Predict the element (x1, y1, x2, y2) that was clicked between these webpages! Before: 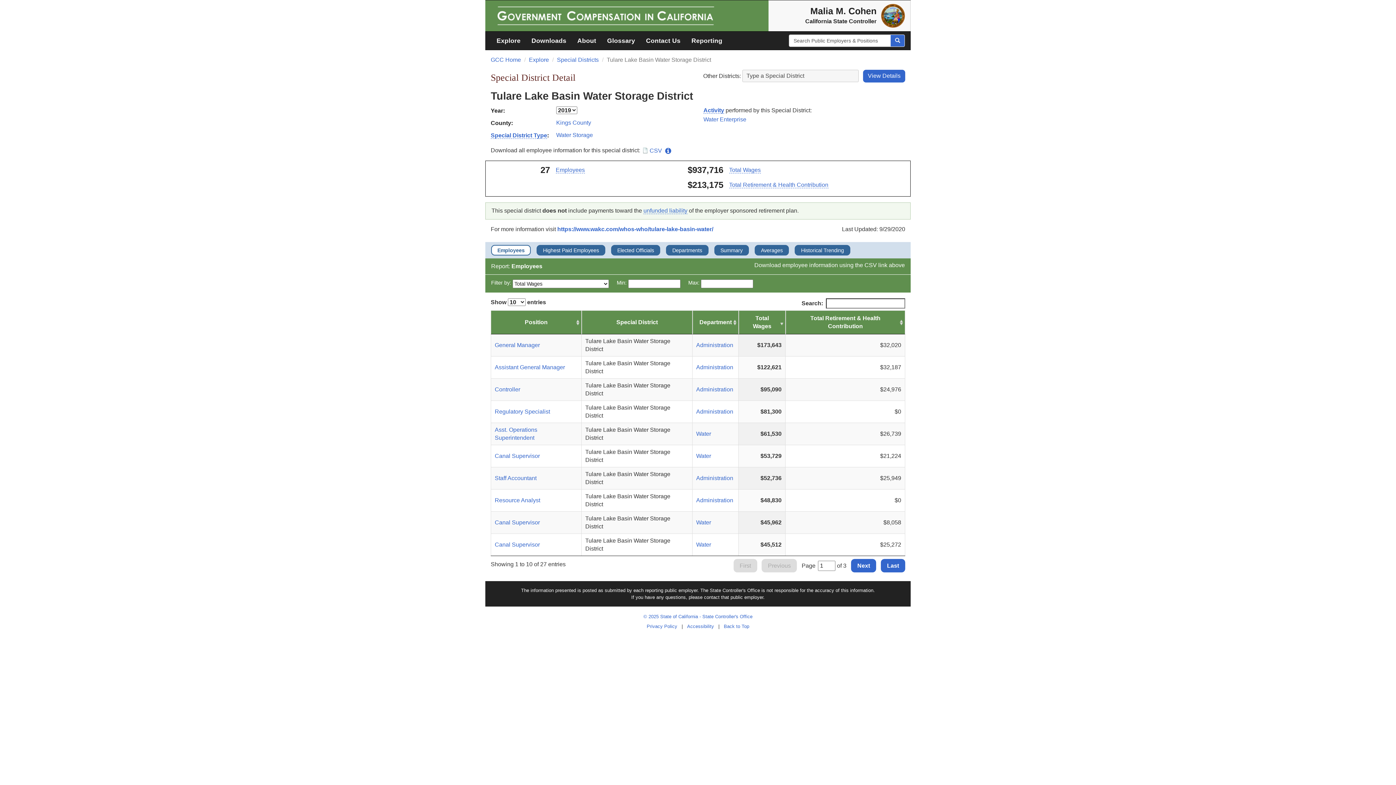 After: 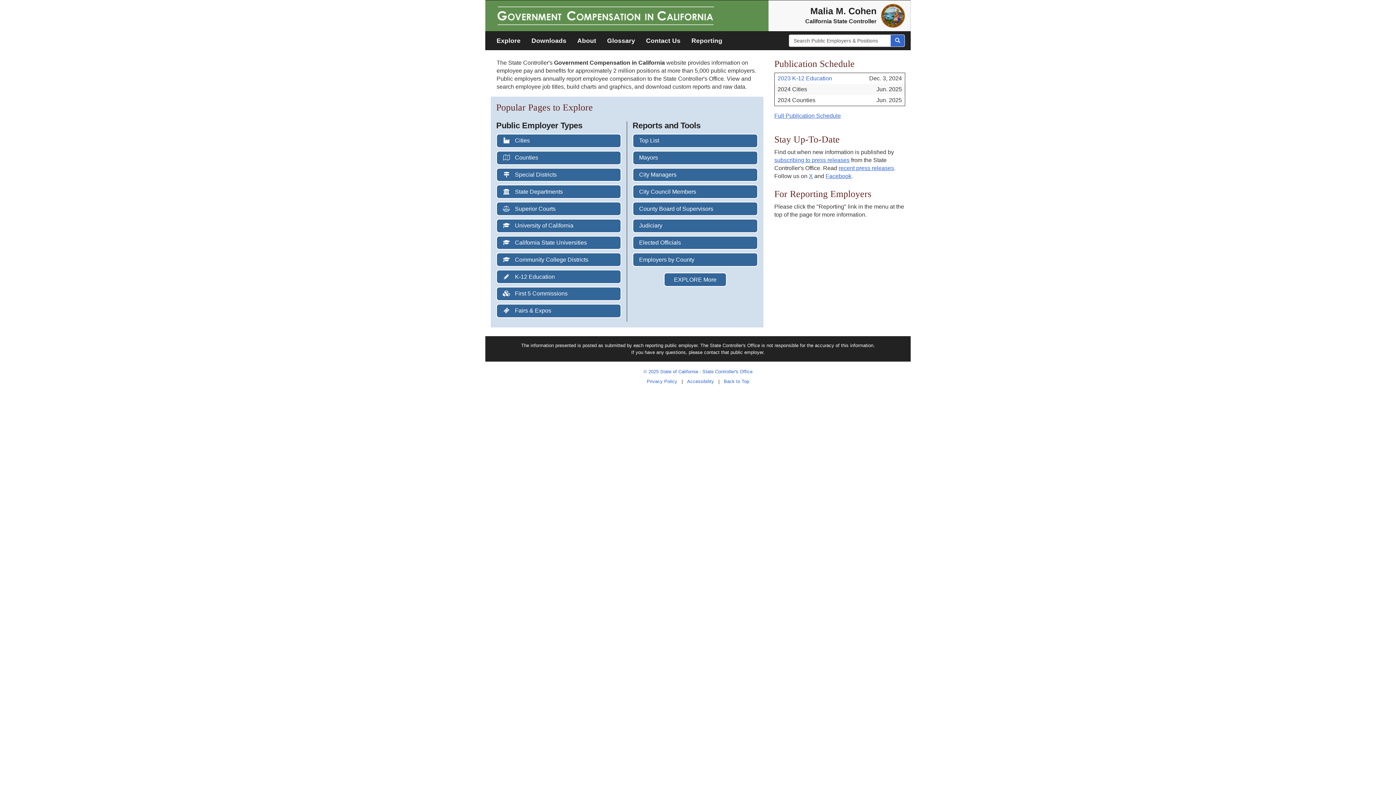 Action: bbox: (491, 12, 720, 18)